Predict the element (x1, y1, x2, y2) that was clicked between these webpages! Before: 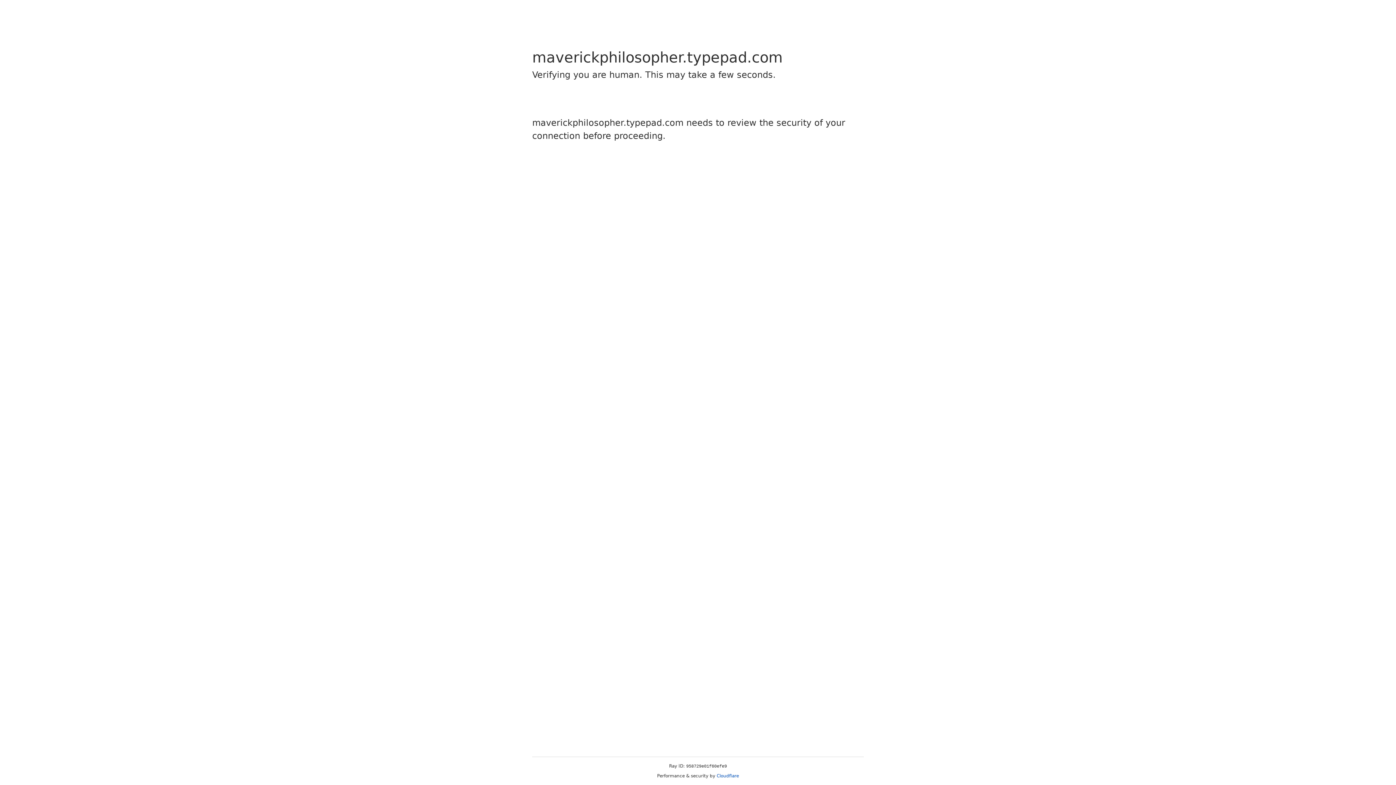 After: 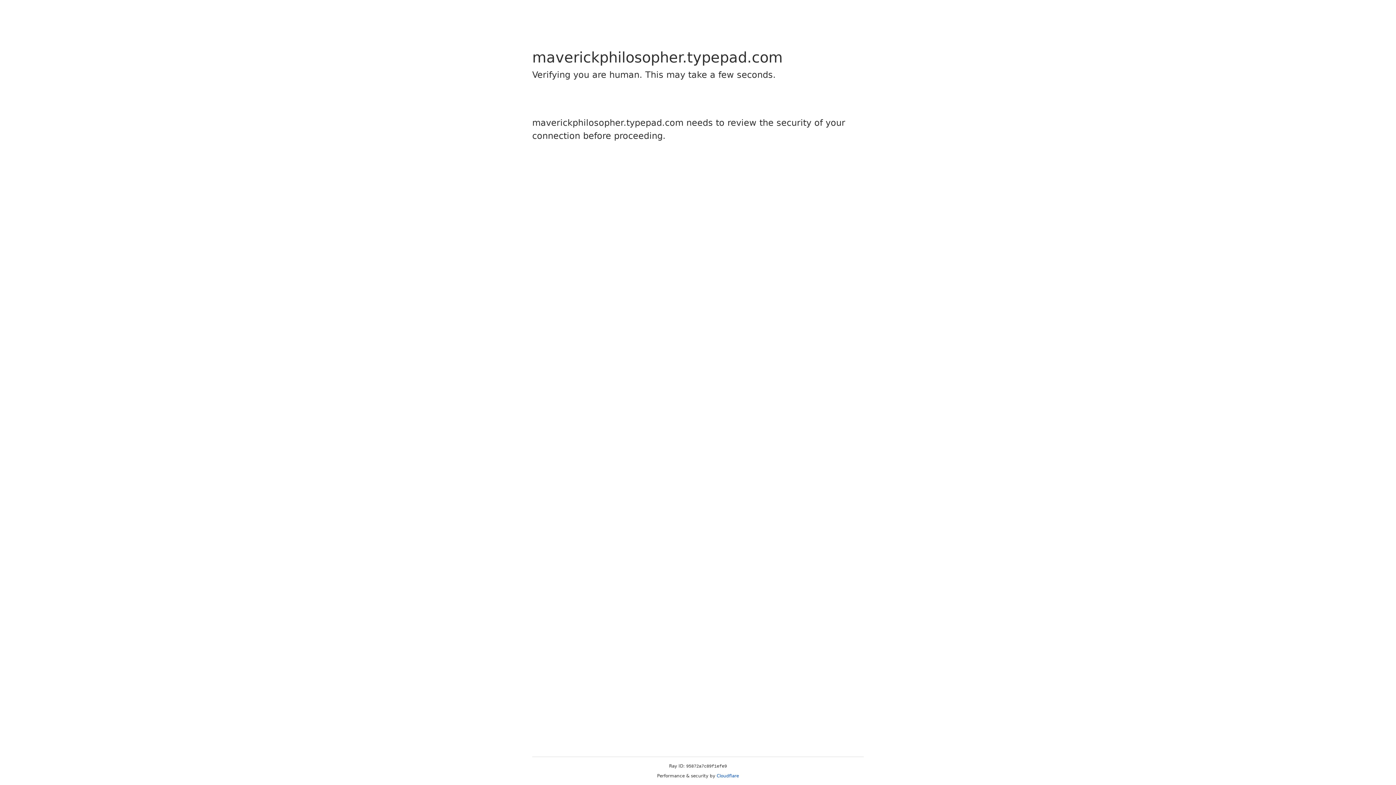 Action: label: Cloudflare bbox: (716, 773, 739, 778)